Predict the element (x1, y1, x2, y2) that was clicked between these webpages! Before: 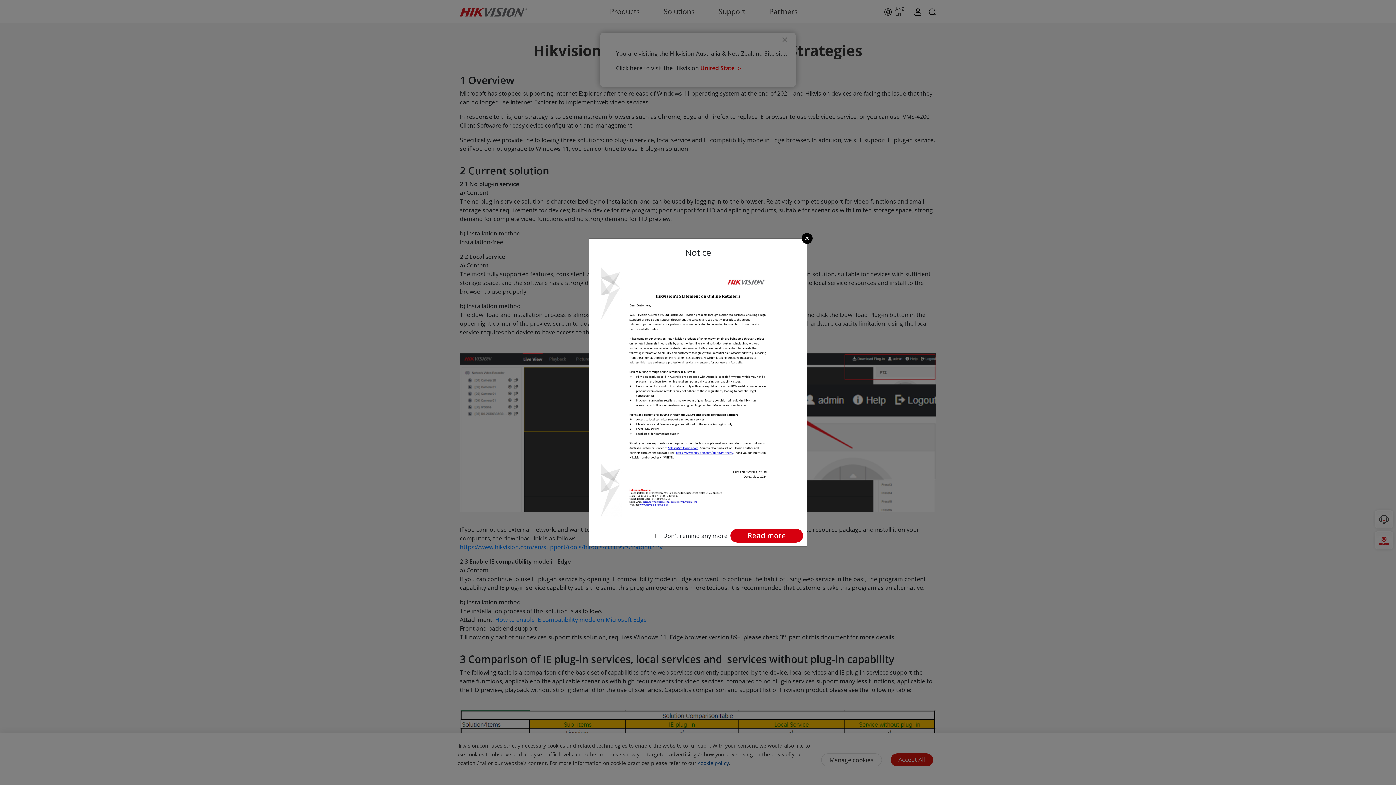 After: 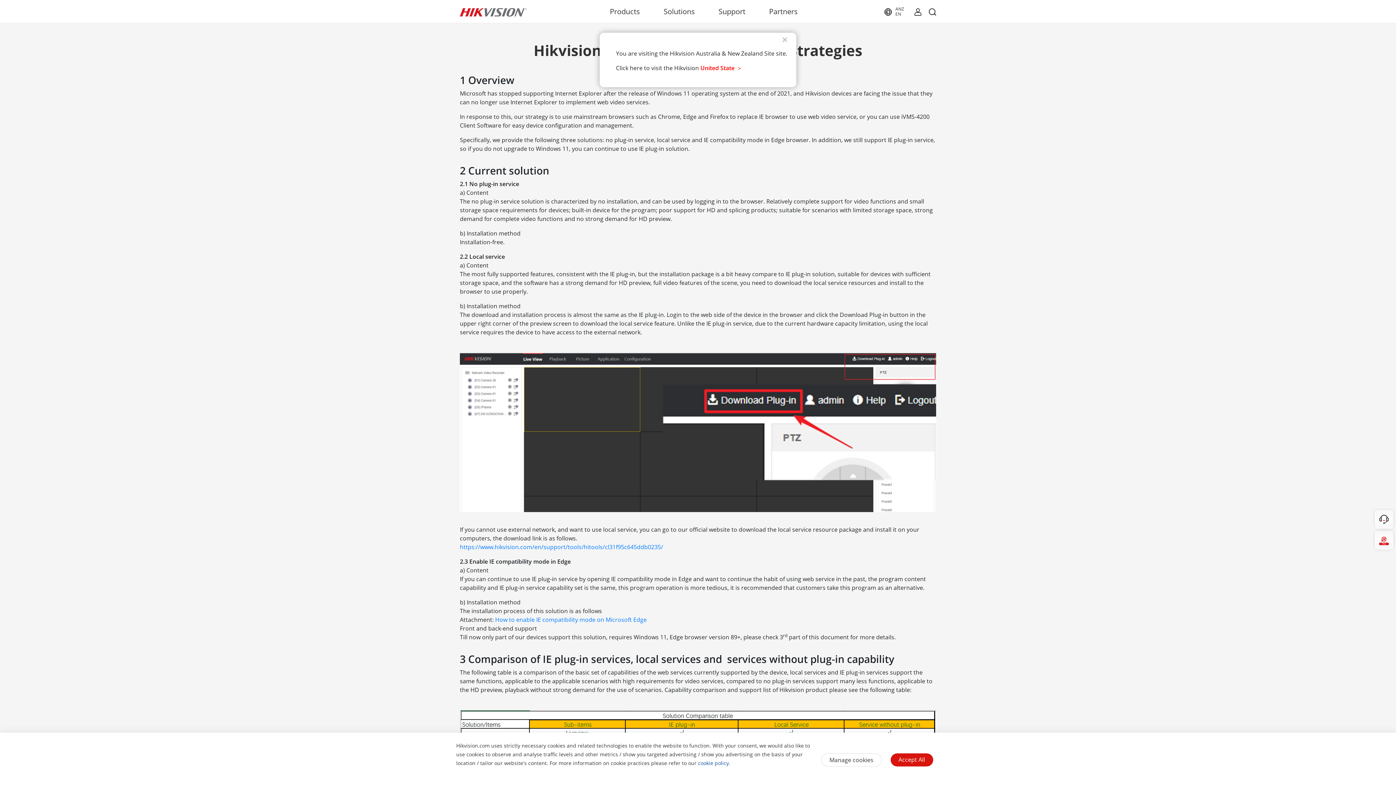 Action: bbox: (801, 233, 812, 243) label: ×